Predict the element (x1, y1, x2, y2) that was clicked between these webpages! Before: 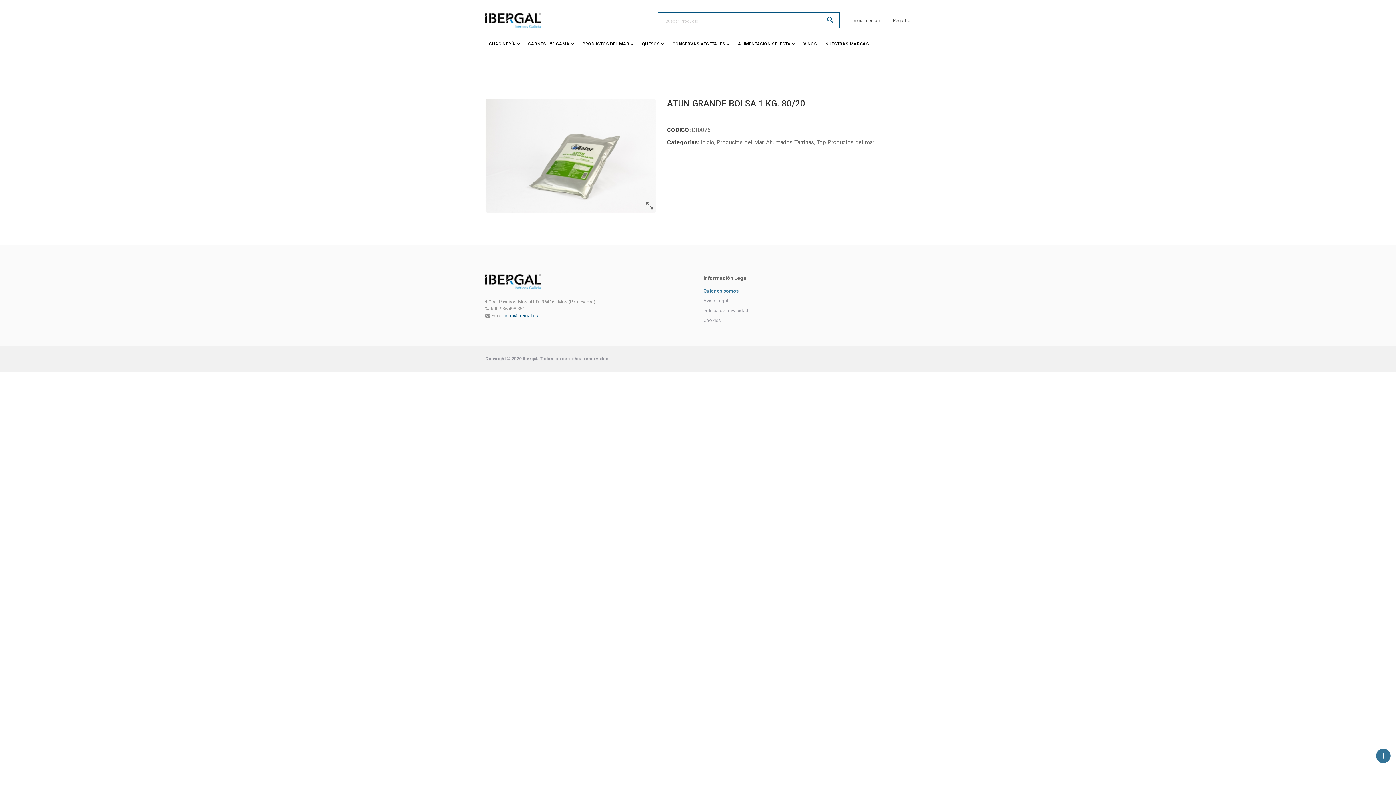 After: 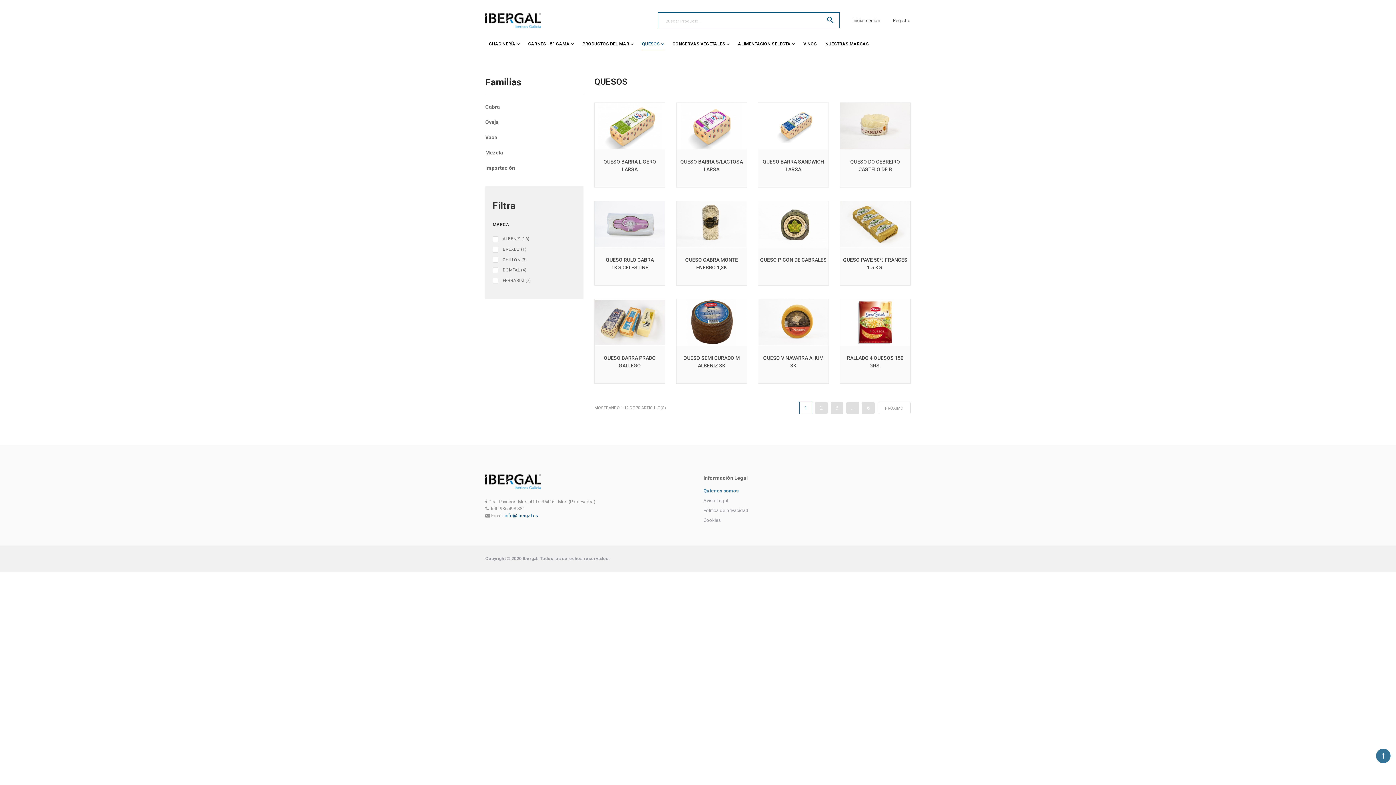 Action: label: QUESOS bbox: (642, 38, 664, 50)